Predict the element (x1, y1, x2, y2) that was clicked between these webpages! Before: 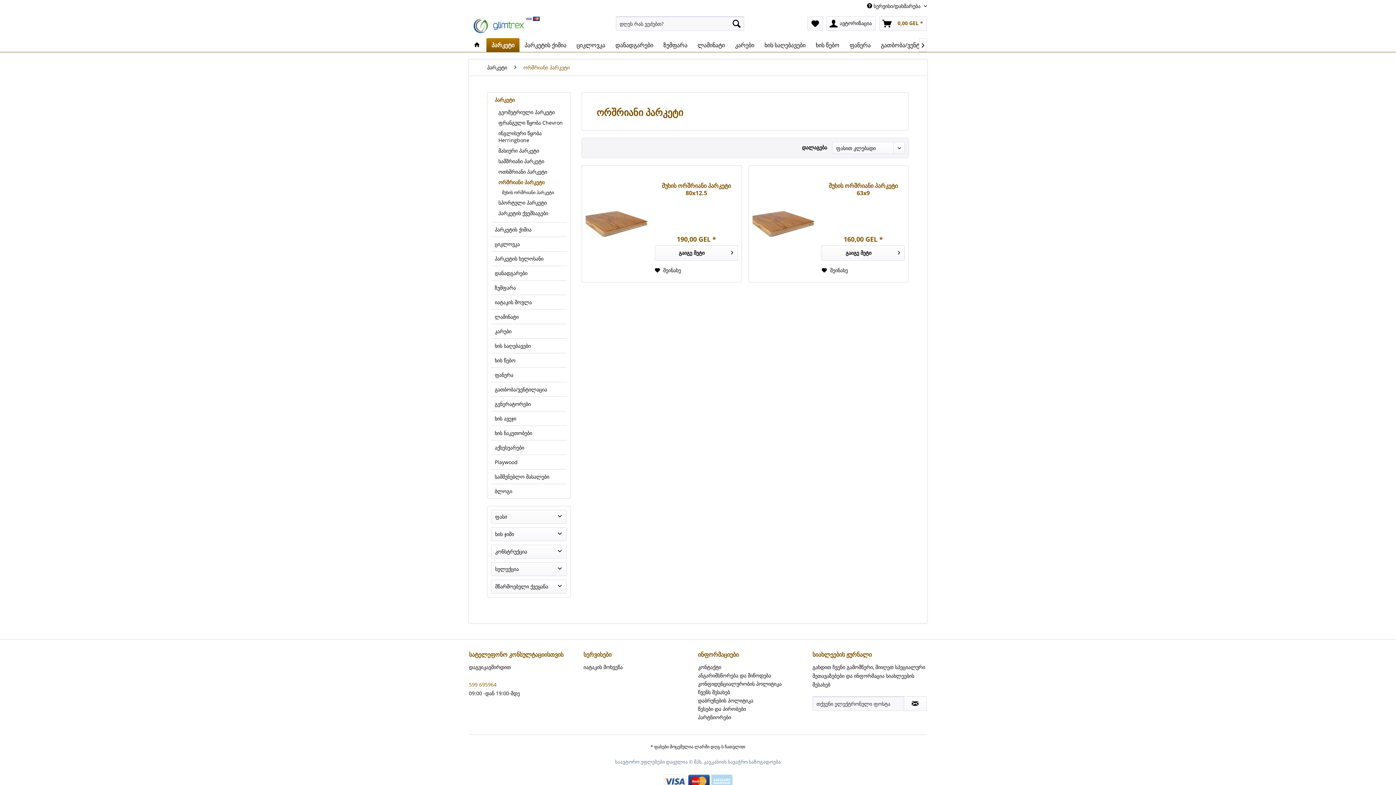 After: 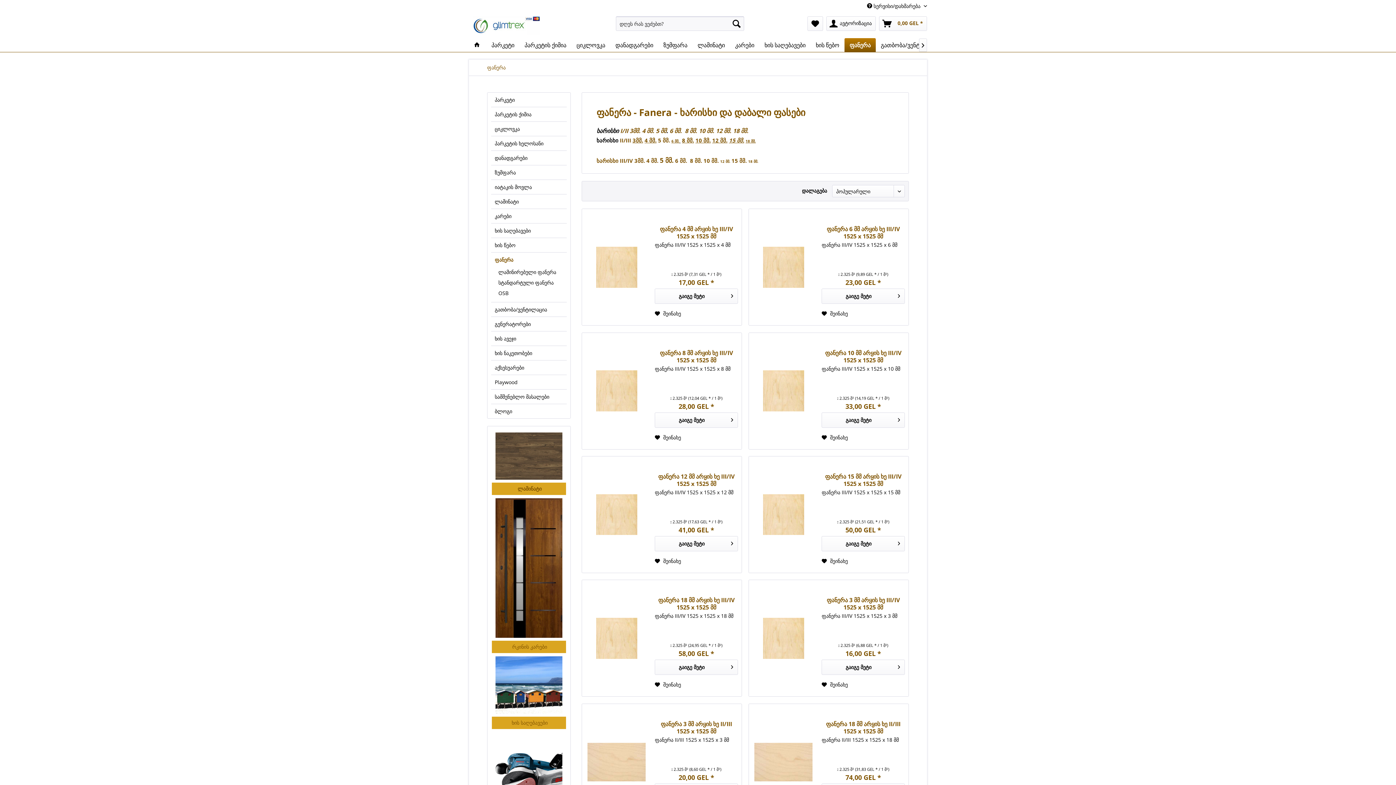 Action: bbox: (844, 38, 876, 52) label: ფანერა